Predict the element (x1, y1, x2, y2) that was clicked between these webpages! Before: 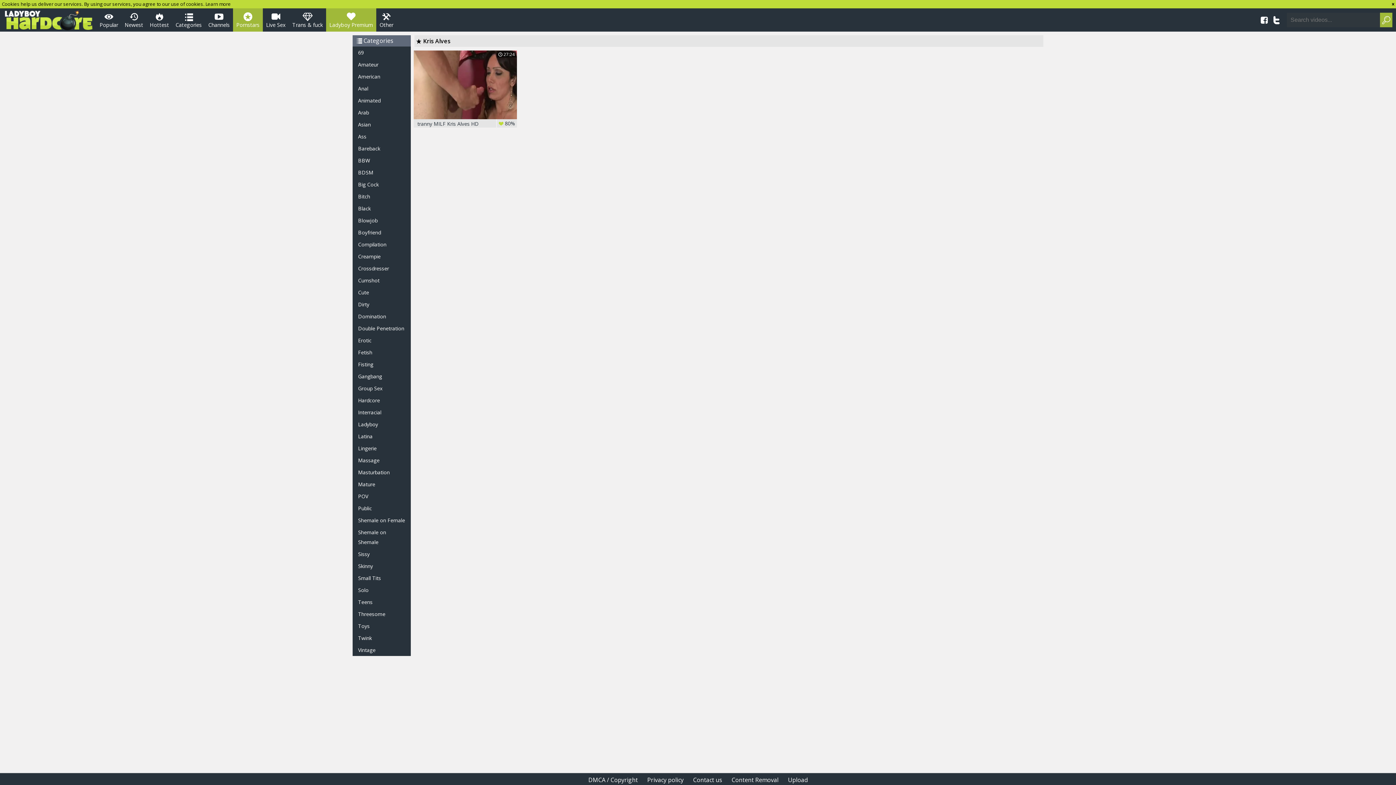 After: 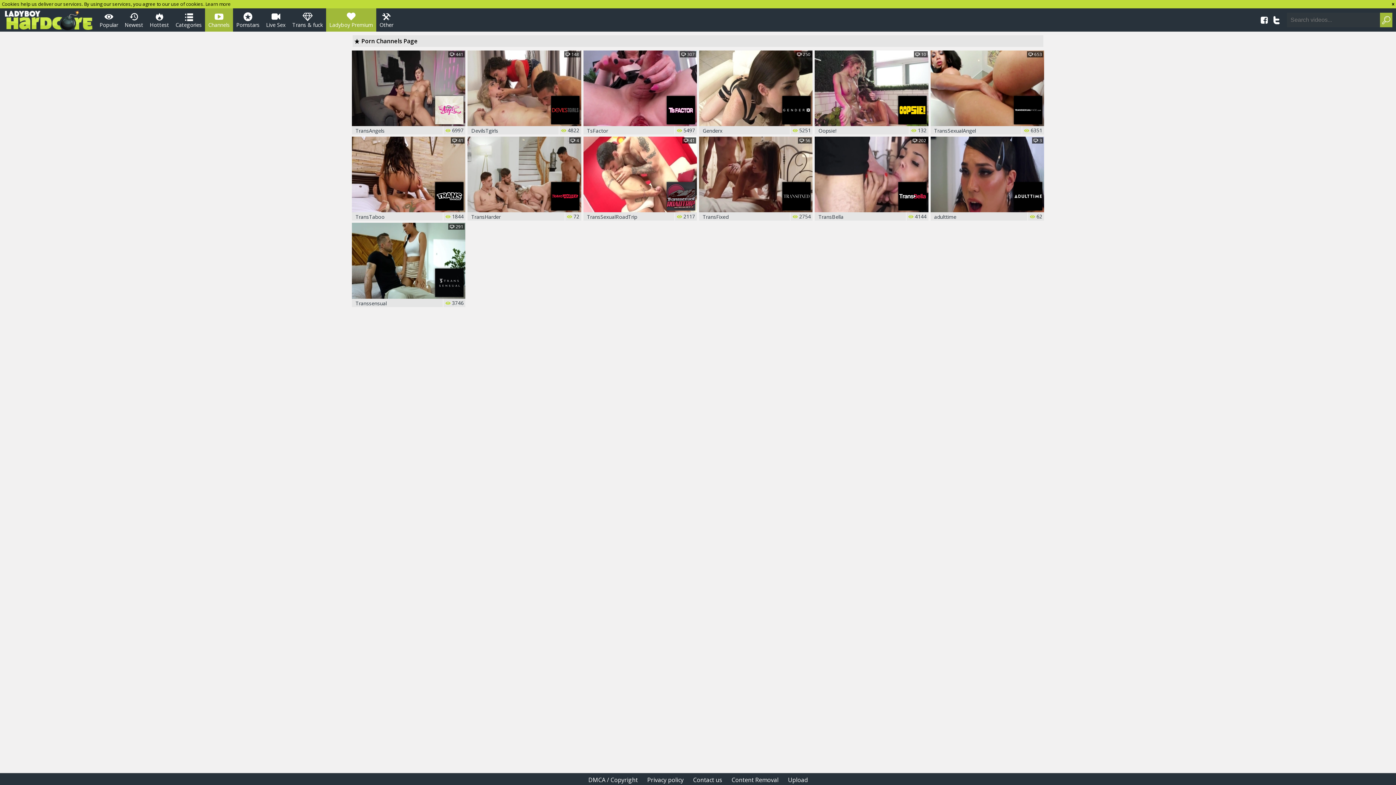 Action: label: Channels bbox: (205, 8, 233, 31)